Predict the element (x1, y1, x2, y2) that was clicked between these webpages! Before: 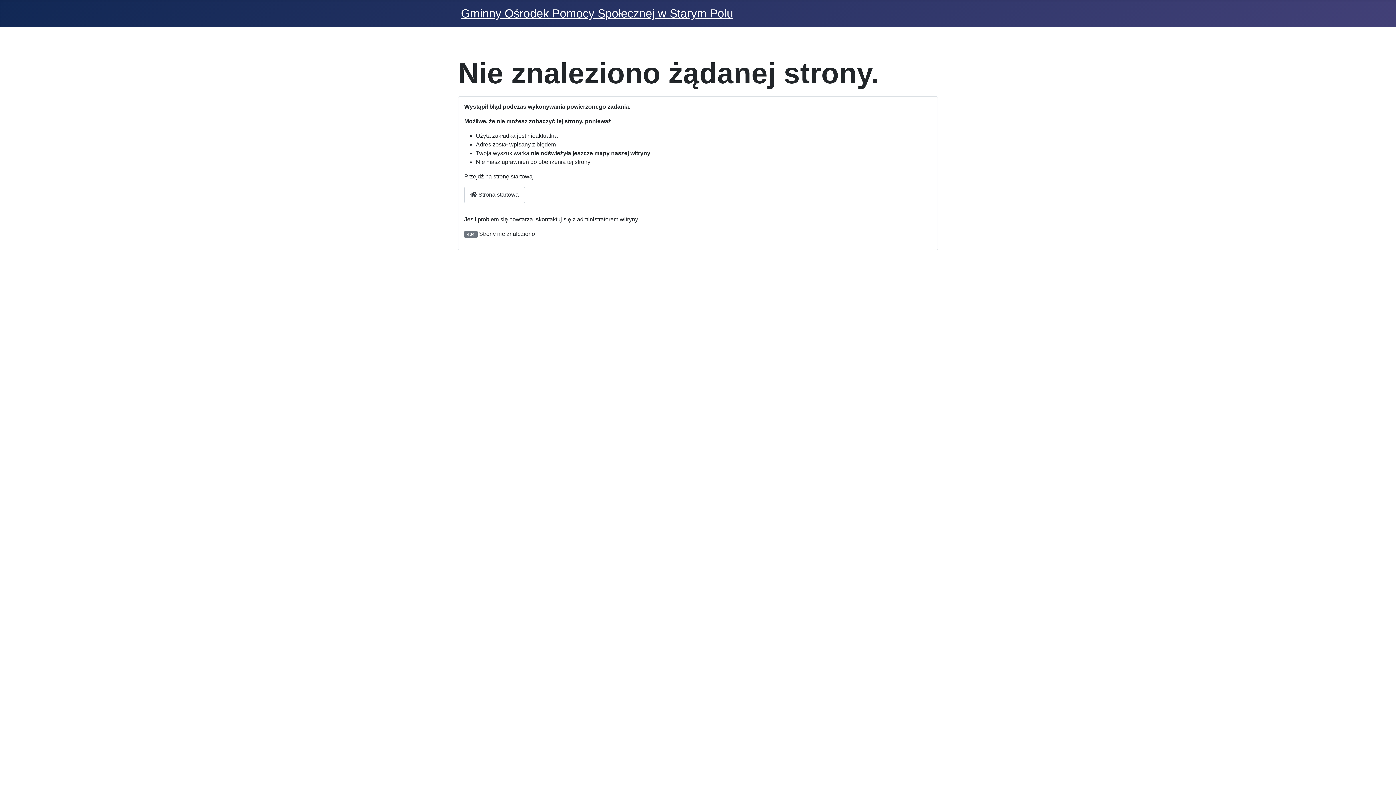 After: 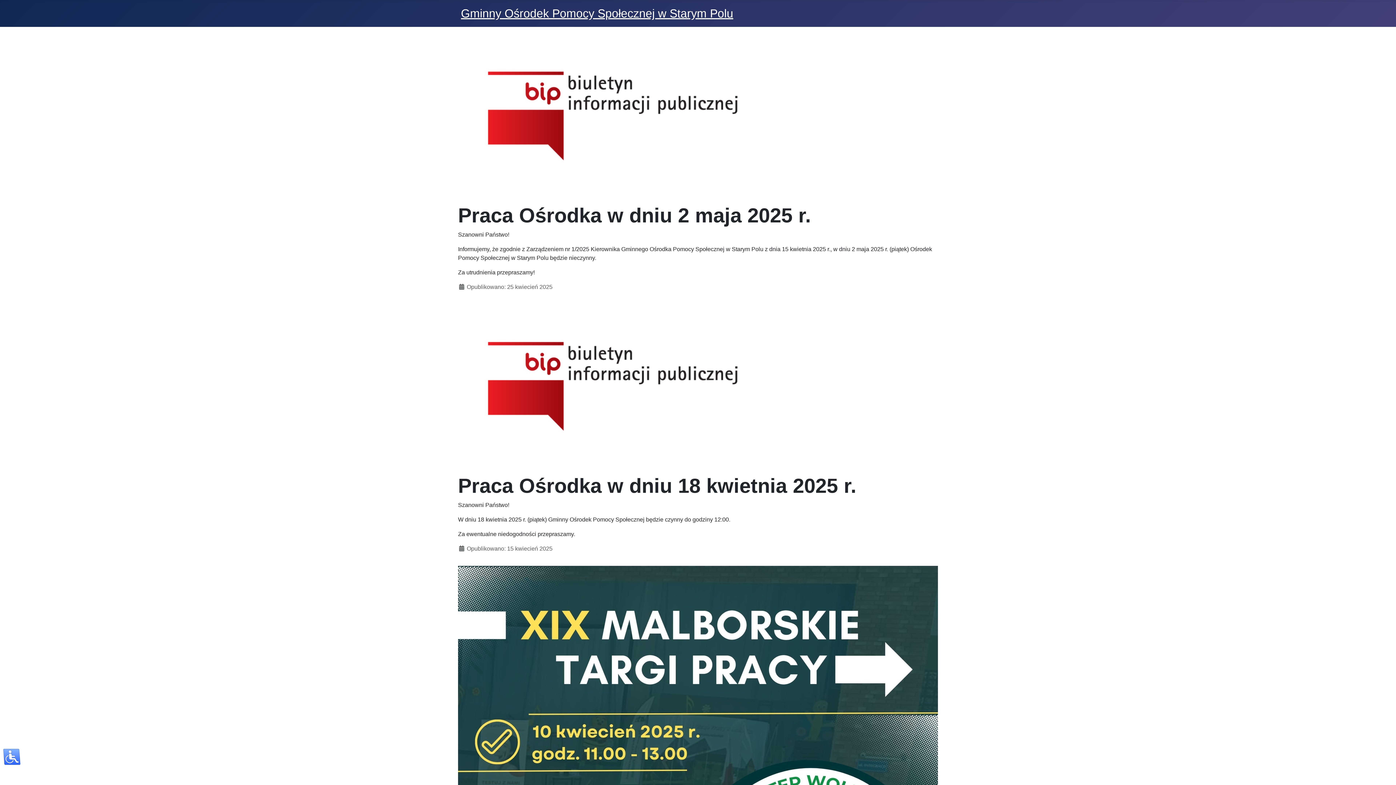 Action: bbox: (461, 6, 733, 20) label: Gminny Ośrodek Pomocy Społecznej w Starym Polu